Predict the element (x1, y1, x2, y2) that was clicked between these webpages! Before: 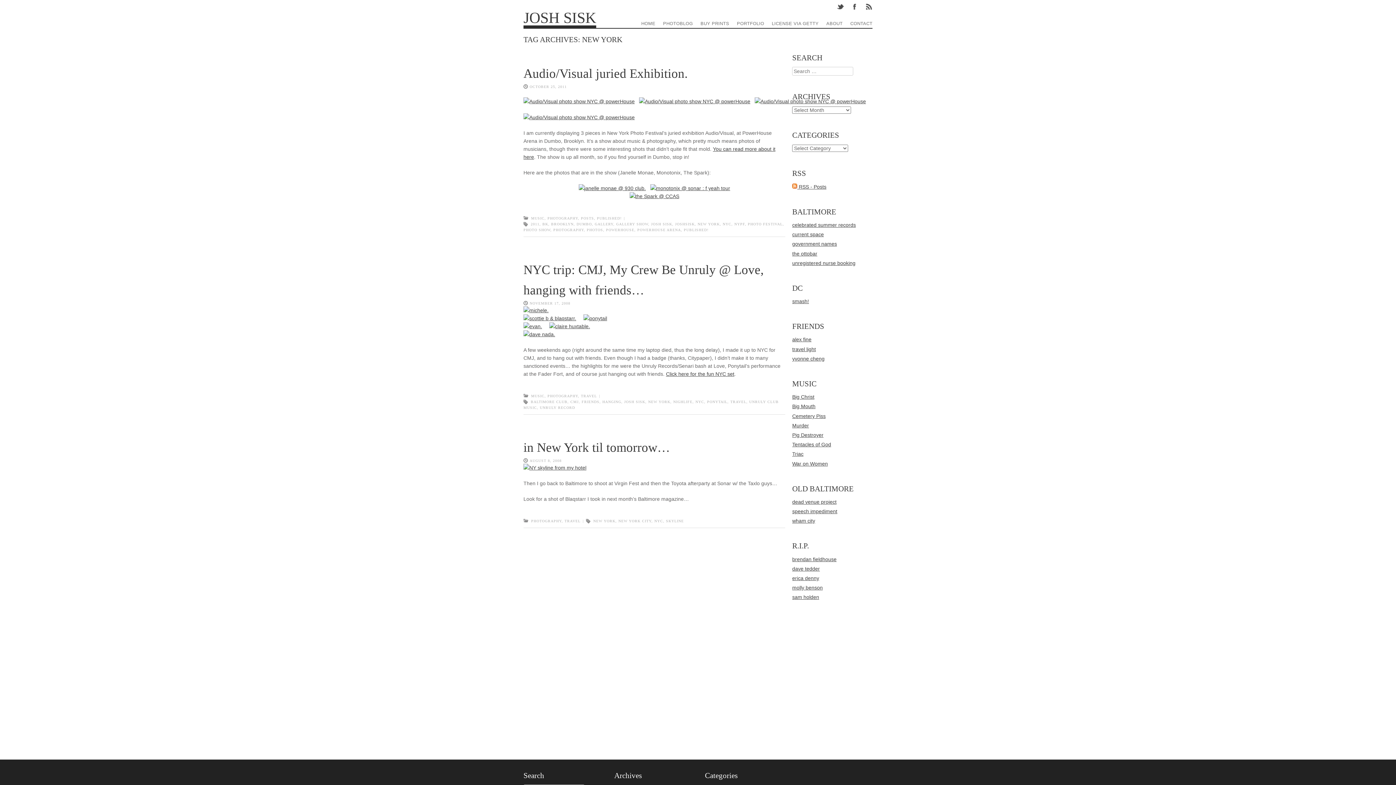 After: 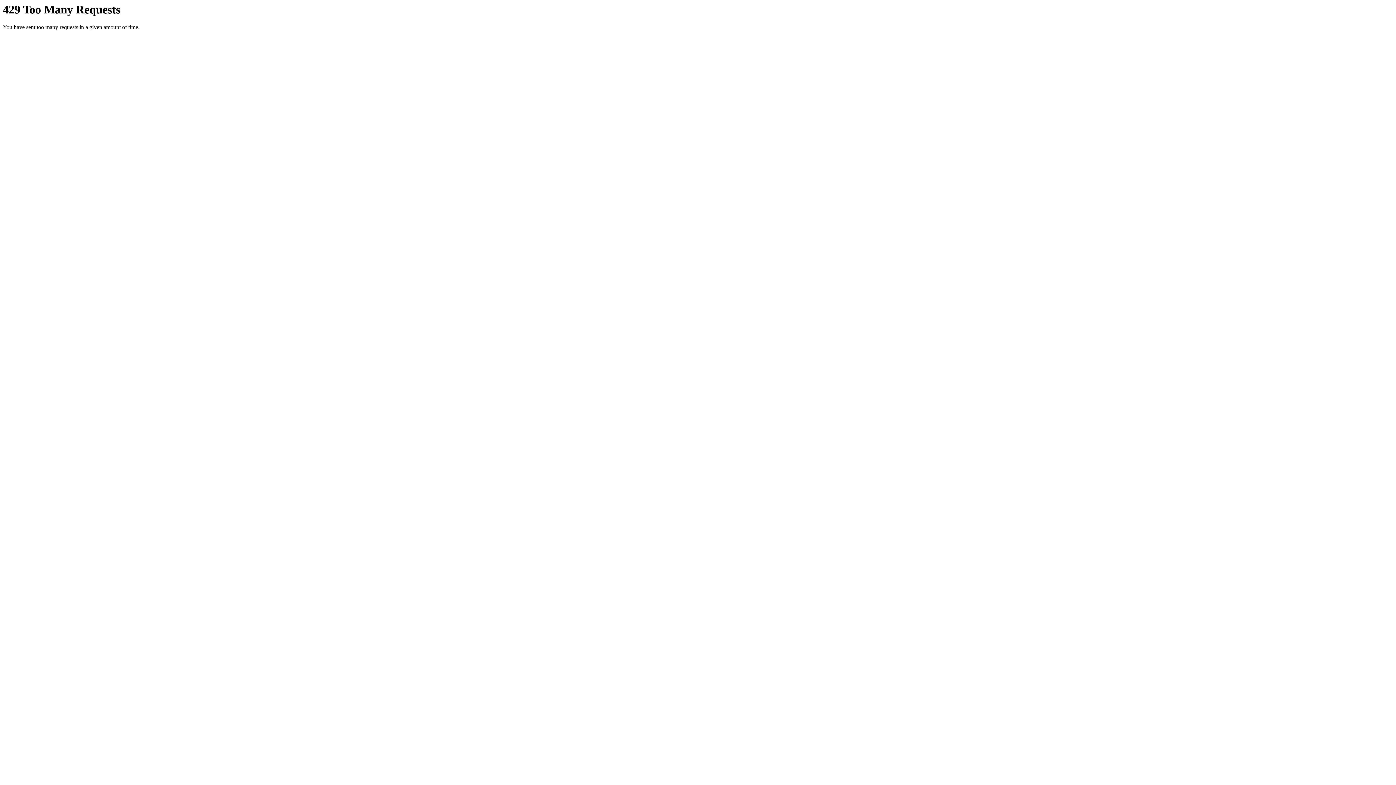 Action: bbox: (523, 331, 555, 337)